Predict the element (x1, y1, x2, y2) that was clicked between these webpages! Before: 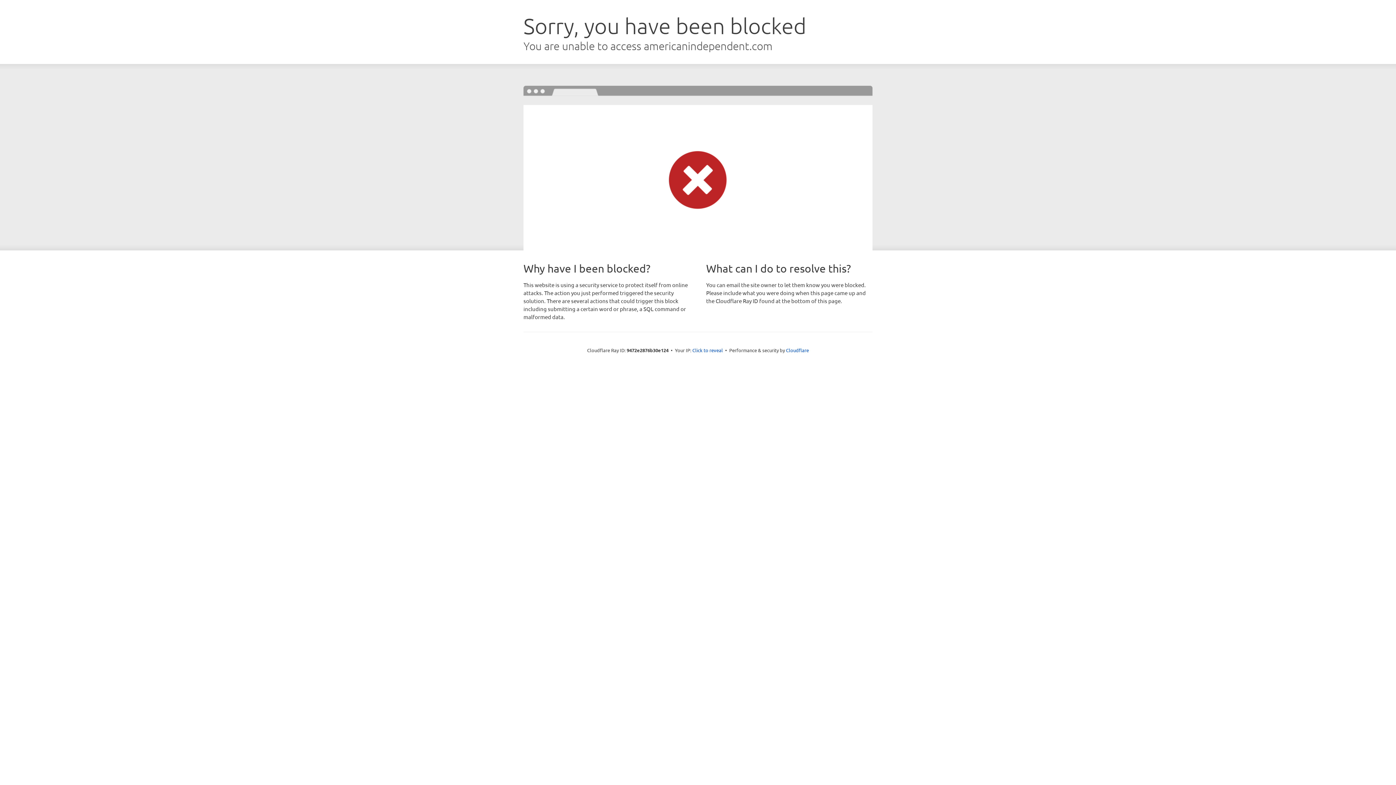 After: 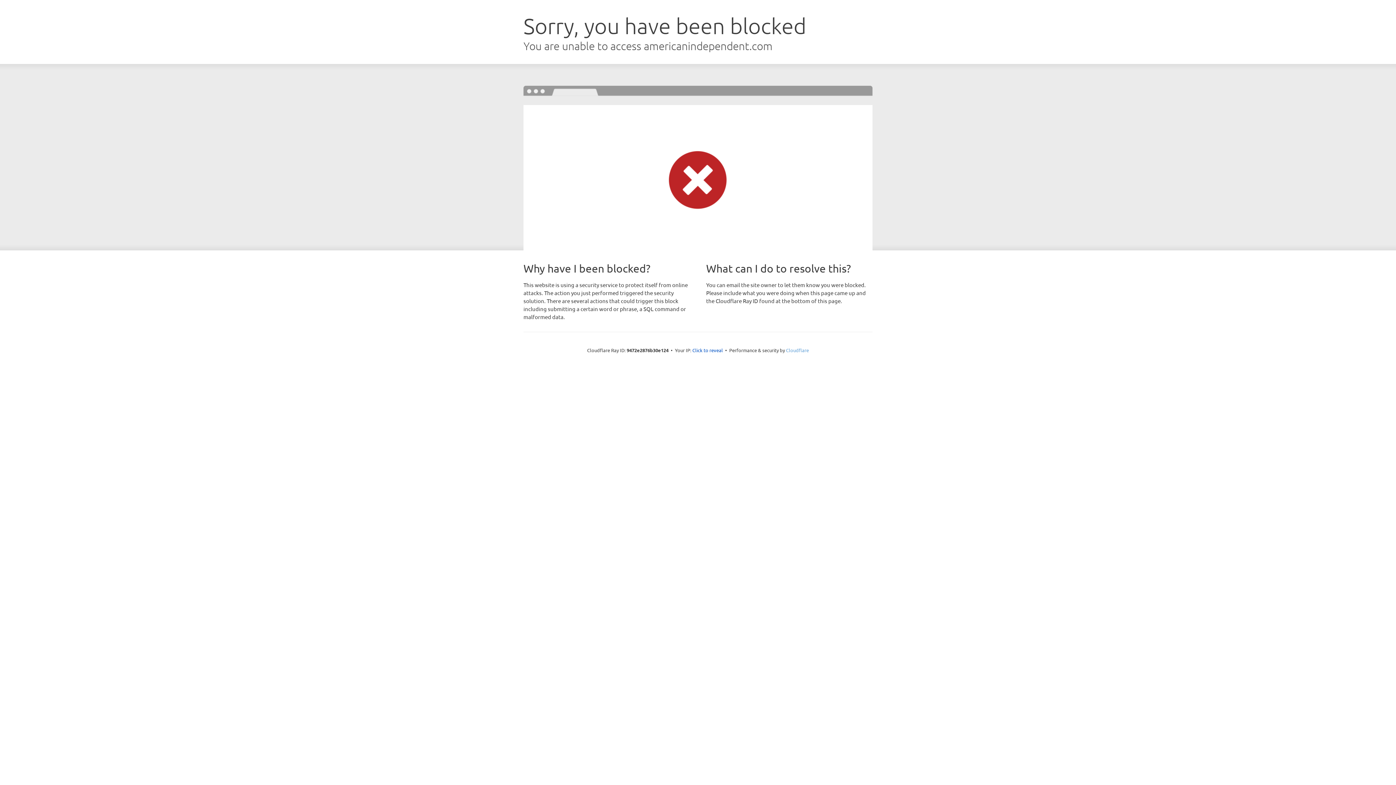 Action: bbox: (786, 347, 809, 353) label: Cloudflare